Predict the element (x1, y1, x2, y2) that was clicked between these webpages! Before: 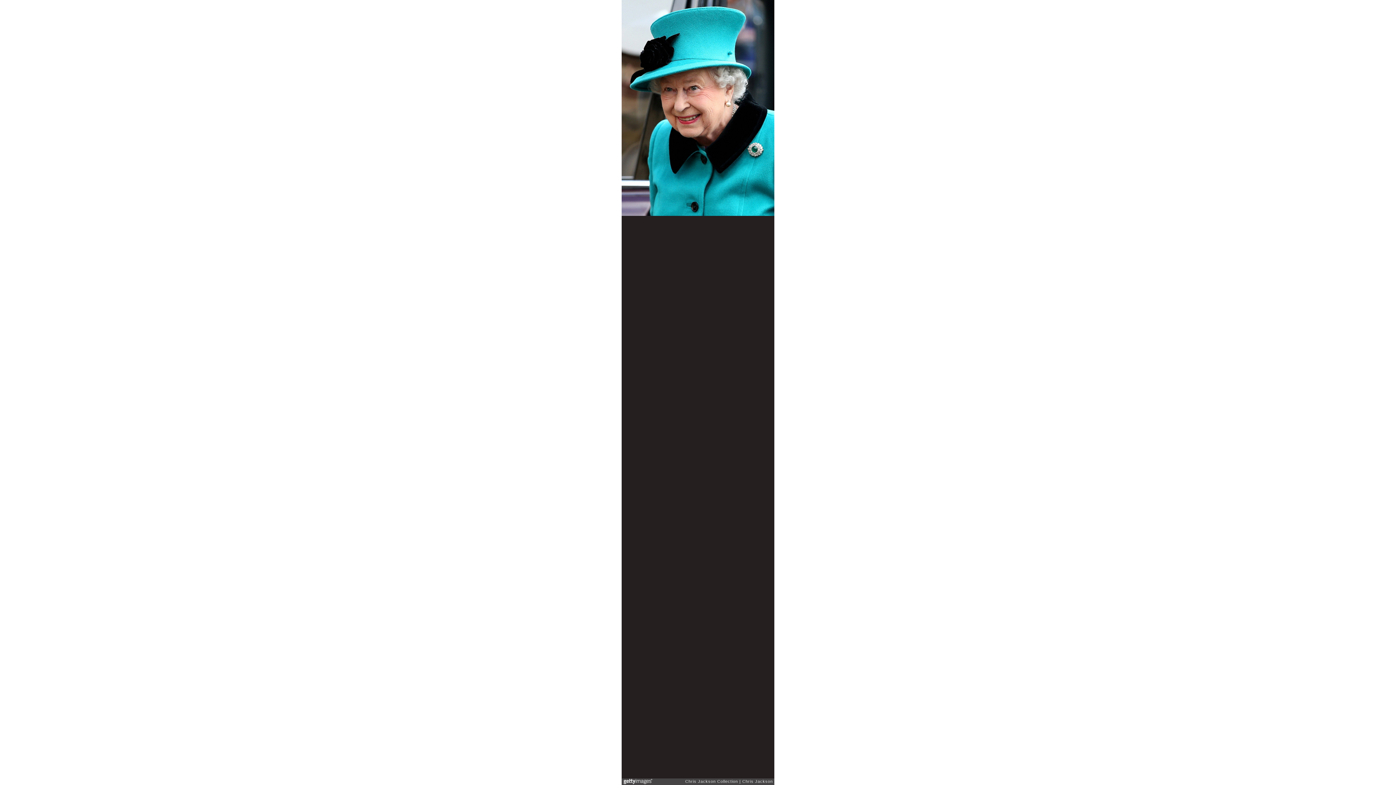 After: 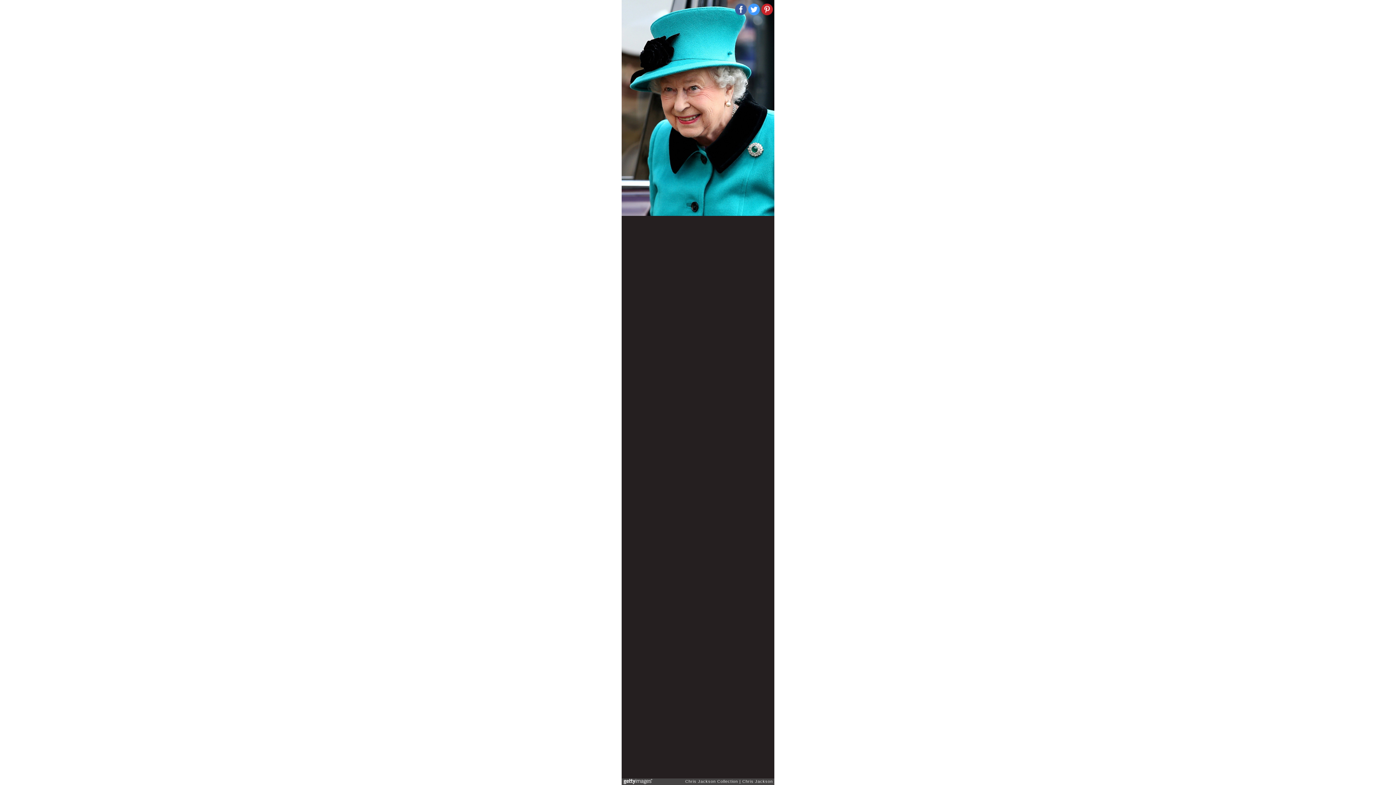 Action: bbox: (748, 3, 760, 15)